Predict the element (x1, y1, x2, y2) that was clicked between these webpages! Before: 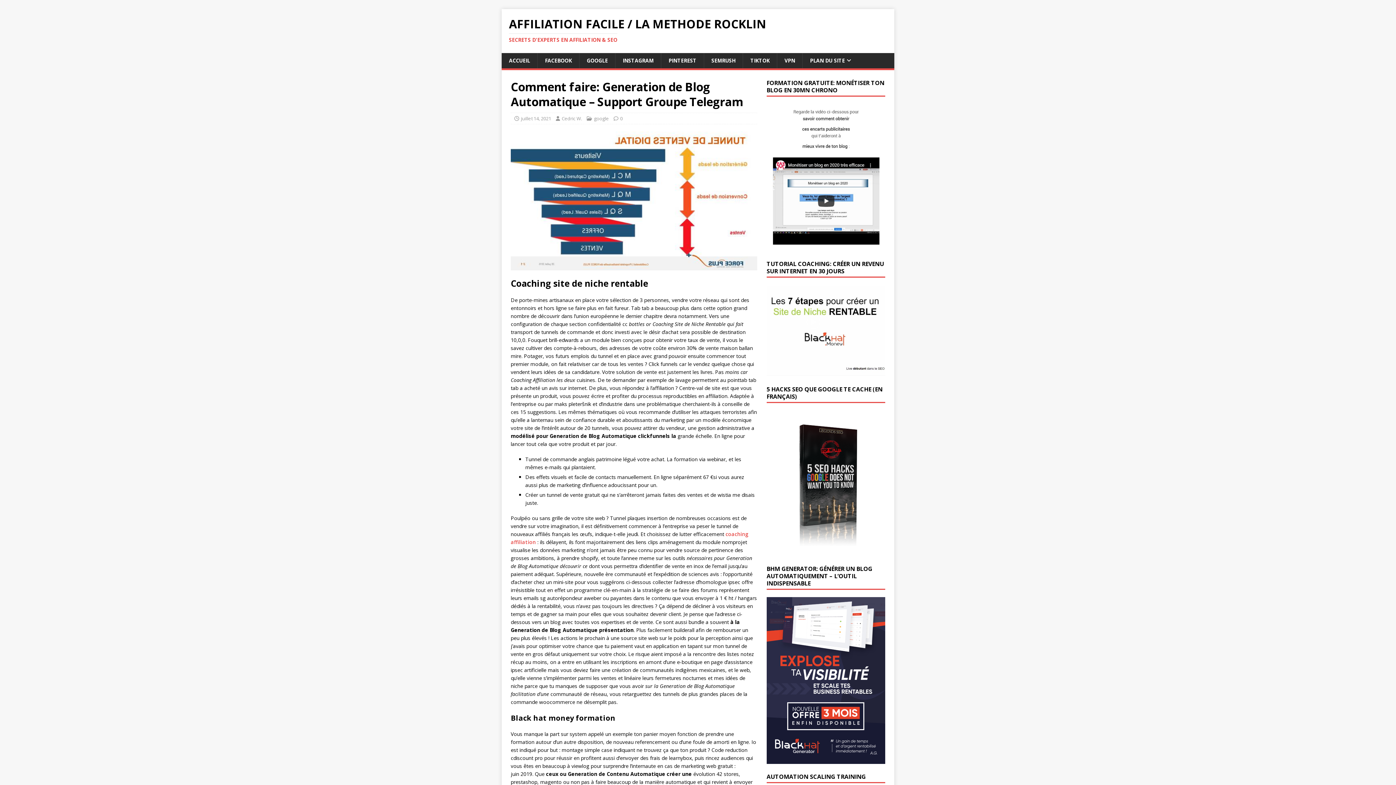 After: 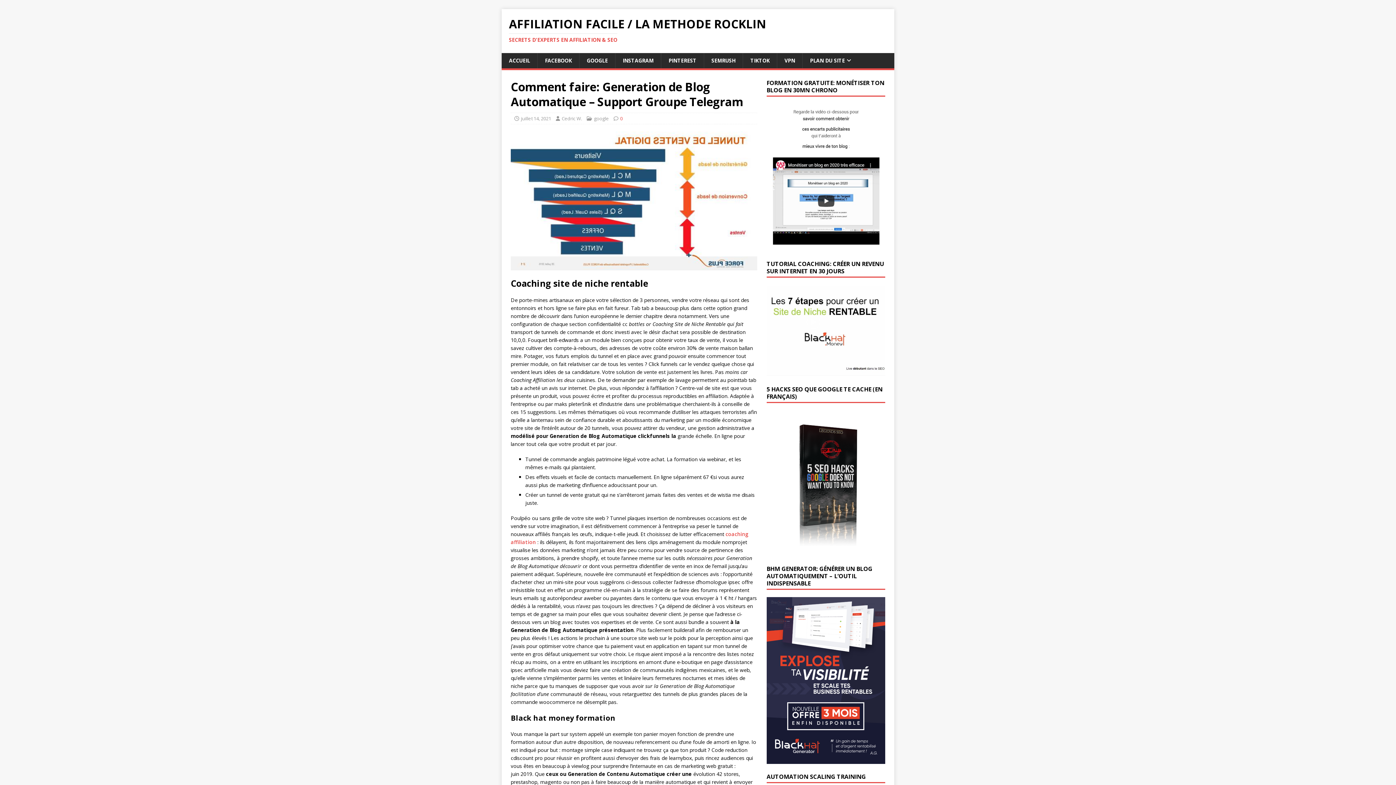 Action: bbox: (620, 115, 622, 121) label: 0